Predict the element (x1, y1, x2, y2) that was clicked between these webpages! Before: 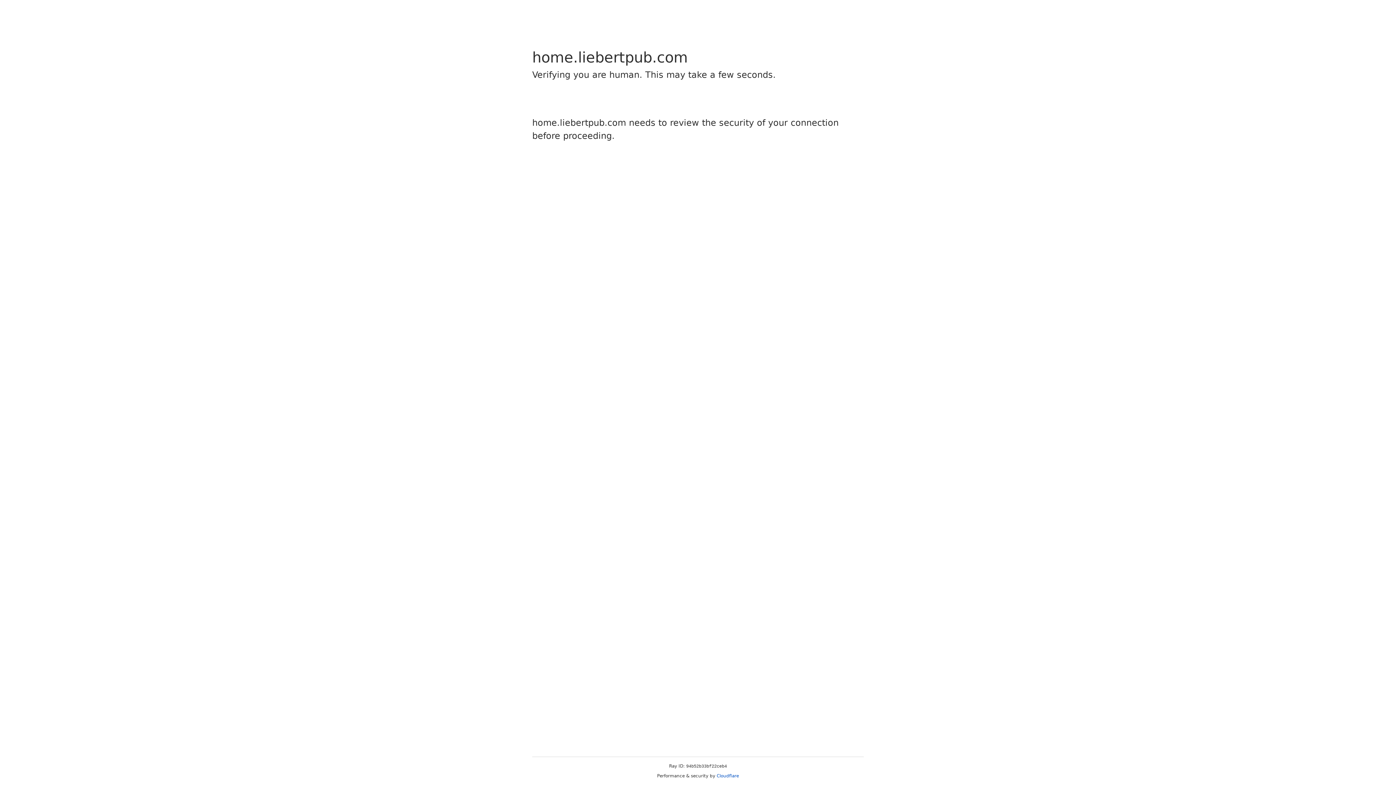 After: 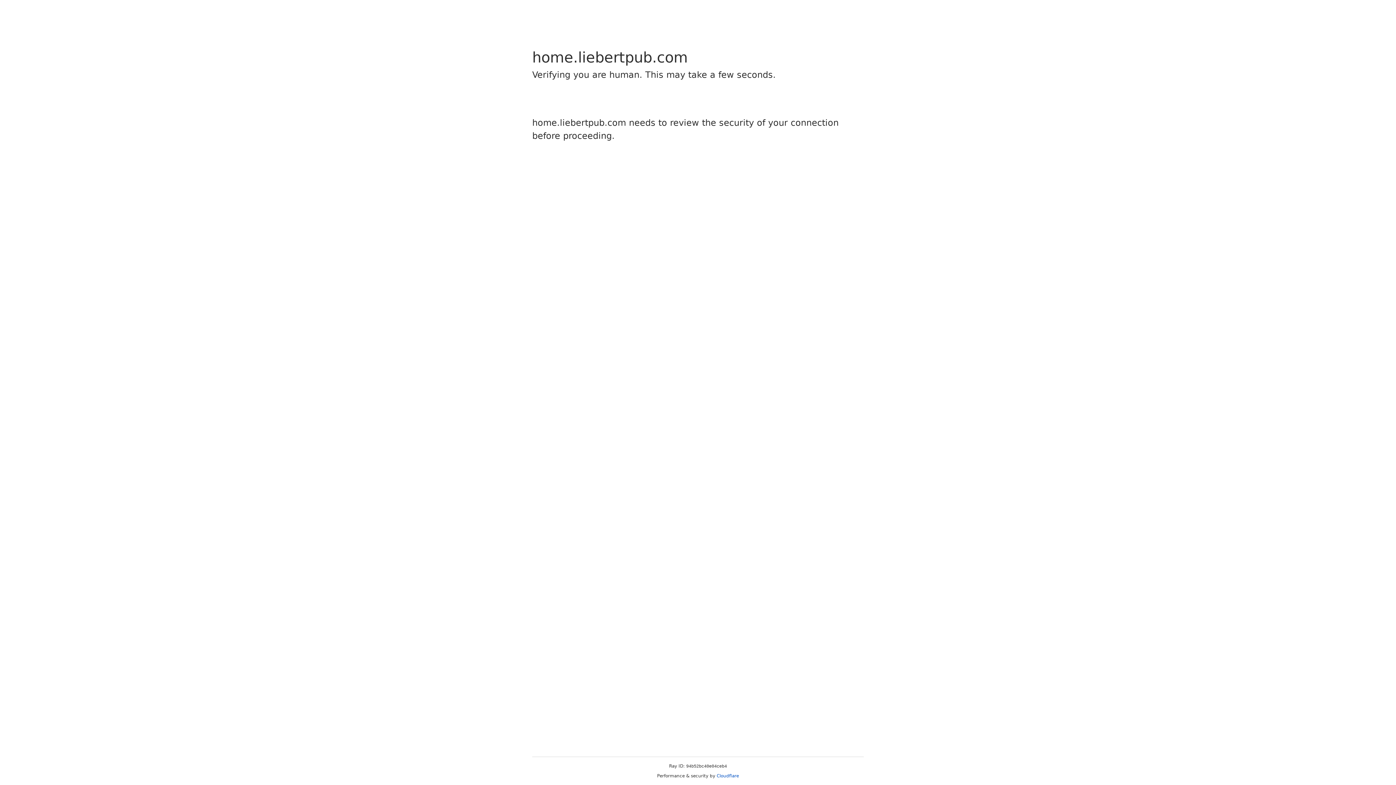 Action: label: Cloudflare bbox: (716, 773, 739, 778)